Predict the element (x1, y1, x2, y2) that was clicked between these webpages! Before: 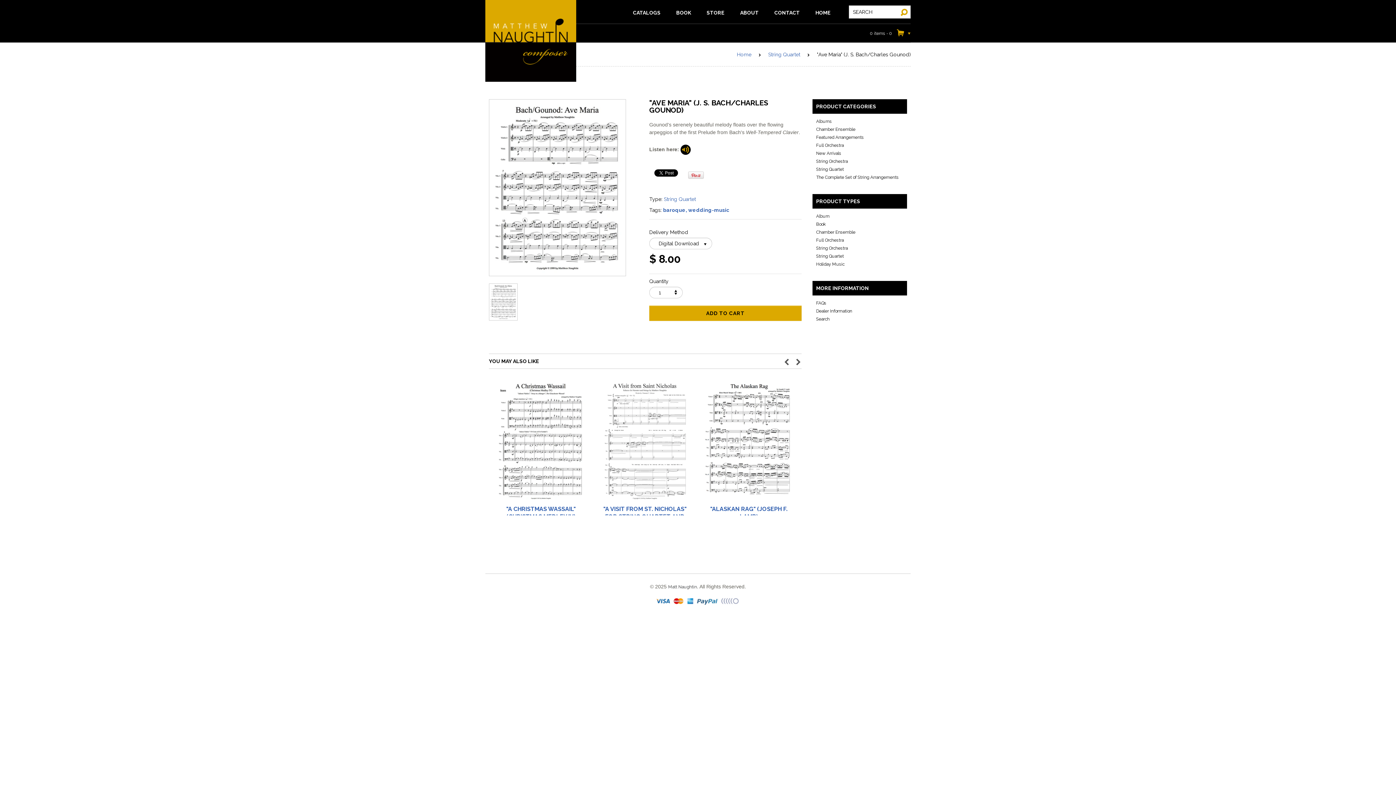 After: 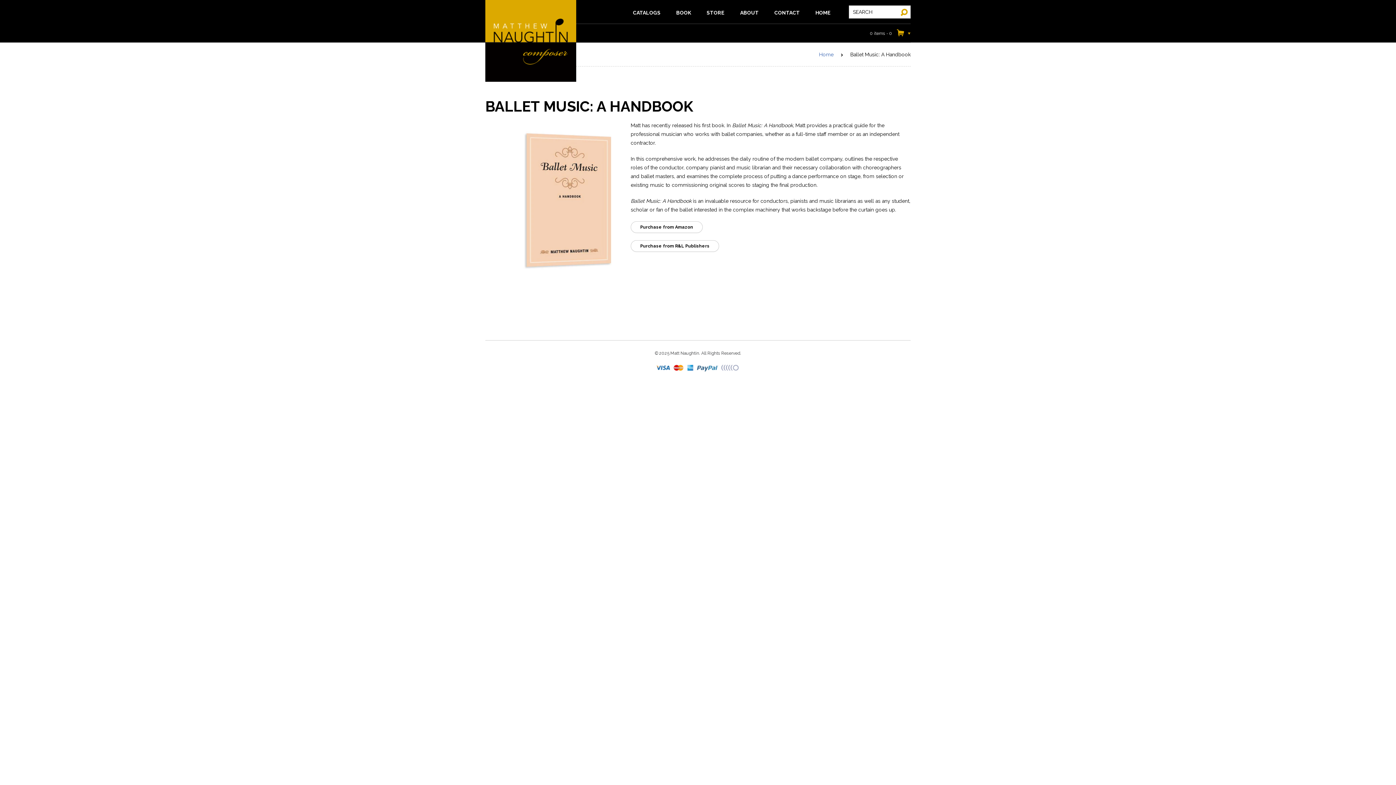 Action: bbox: (670, 5, 696, 20) label: BOOK